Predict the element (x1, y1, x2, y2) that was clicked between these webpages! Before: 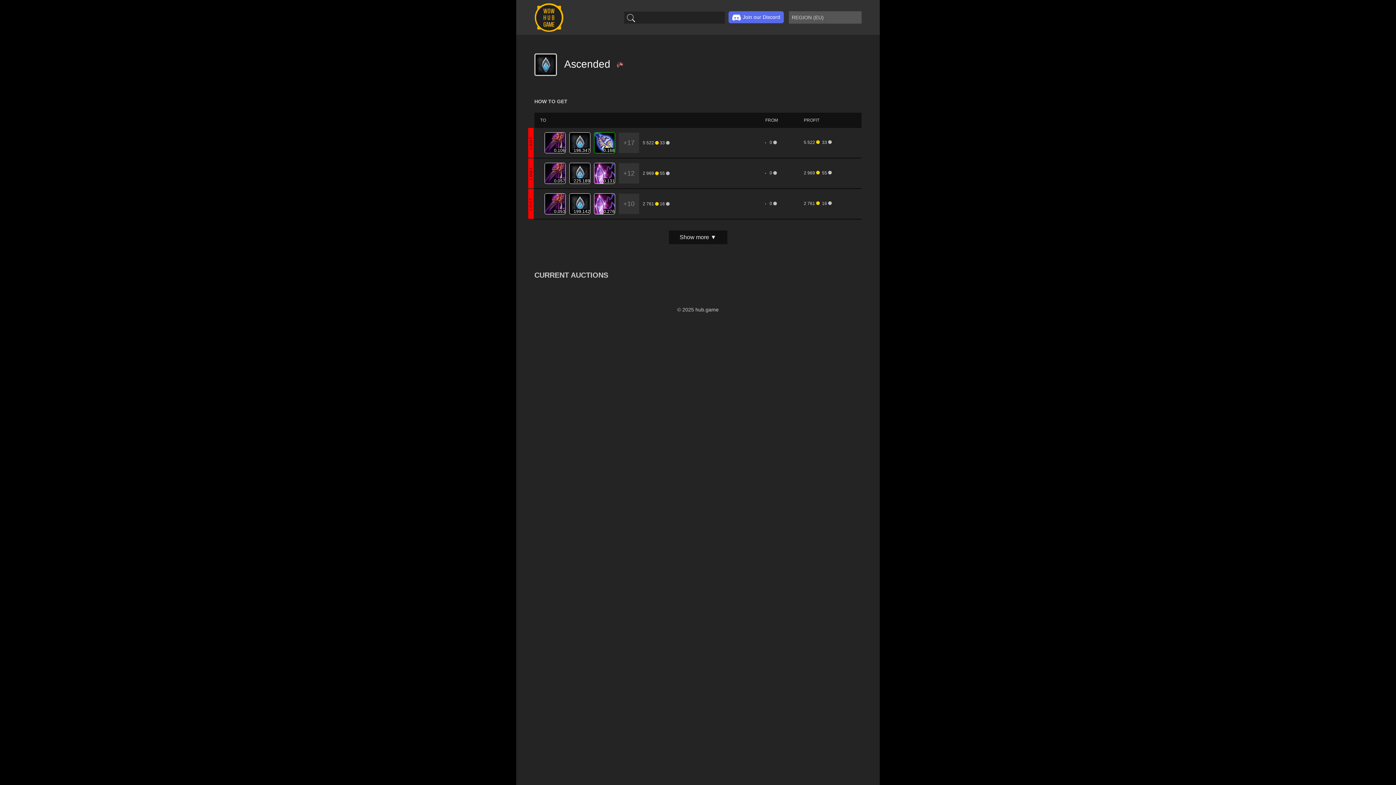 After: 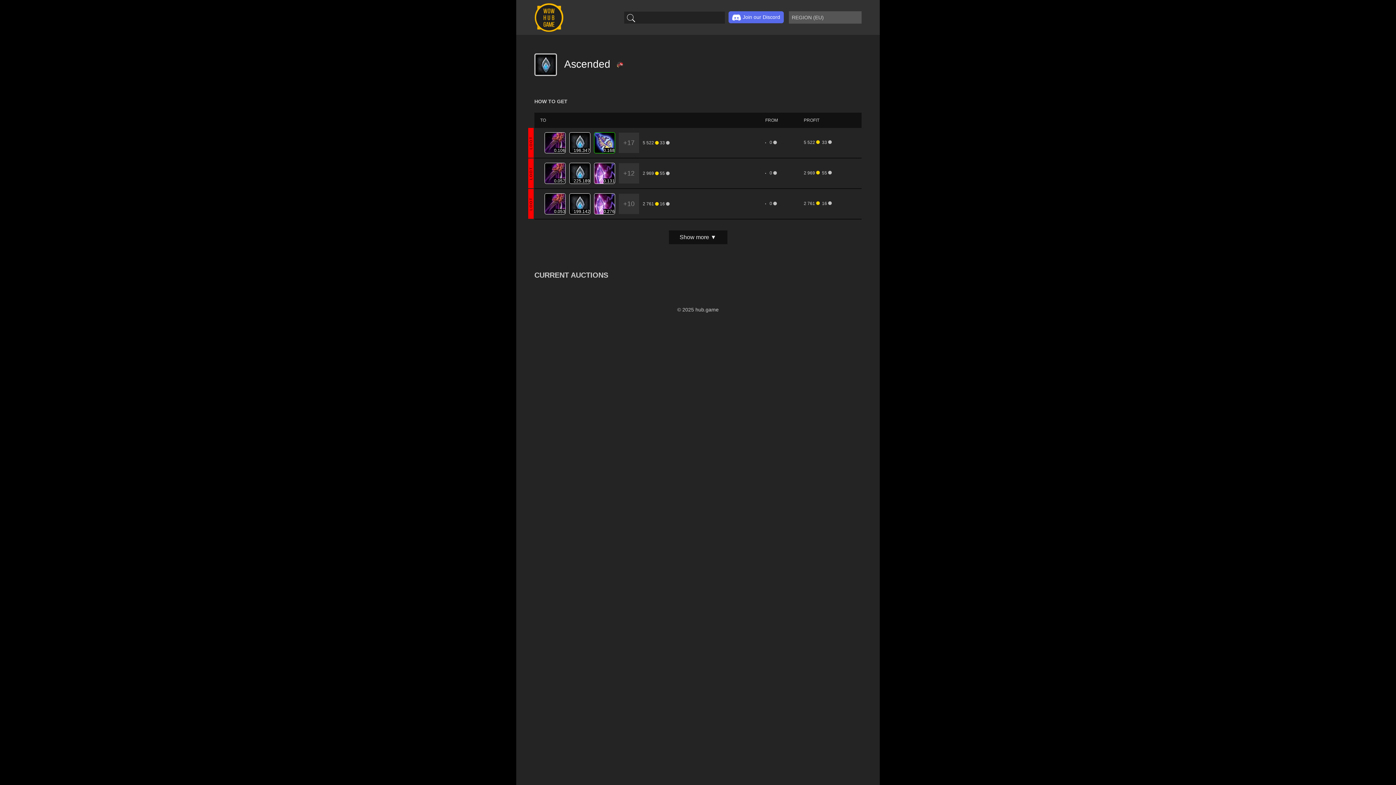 Action: bbox: (569, 132, 590, 153) label:  x 196.347 = 0
196.347